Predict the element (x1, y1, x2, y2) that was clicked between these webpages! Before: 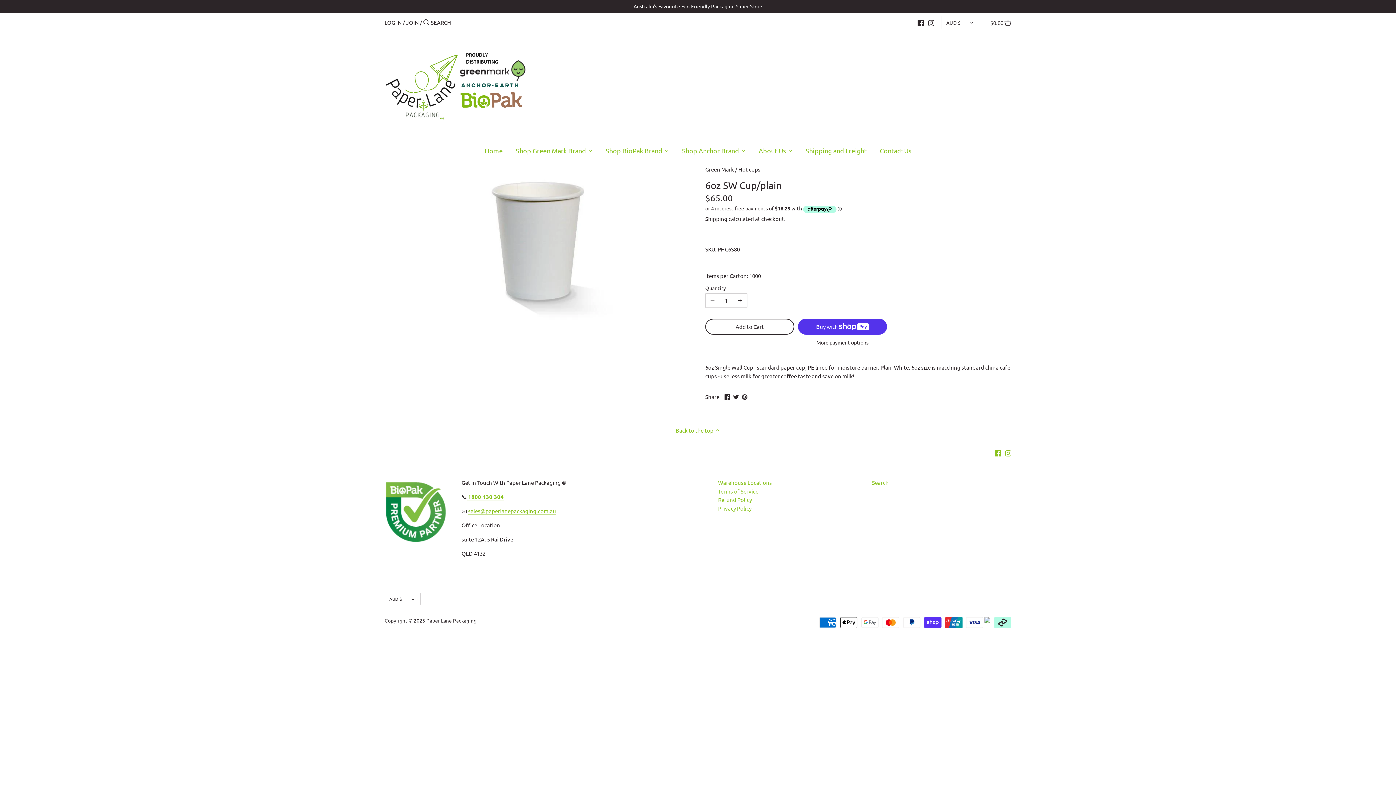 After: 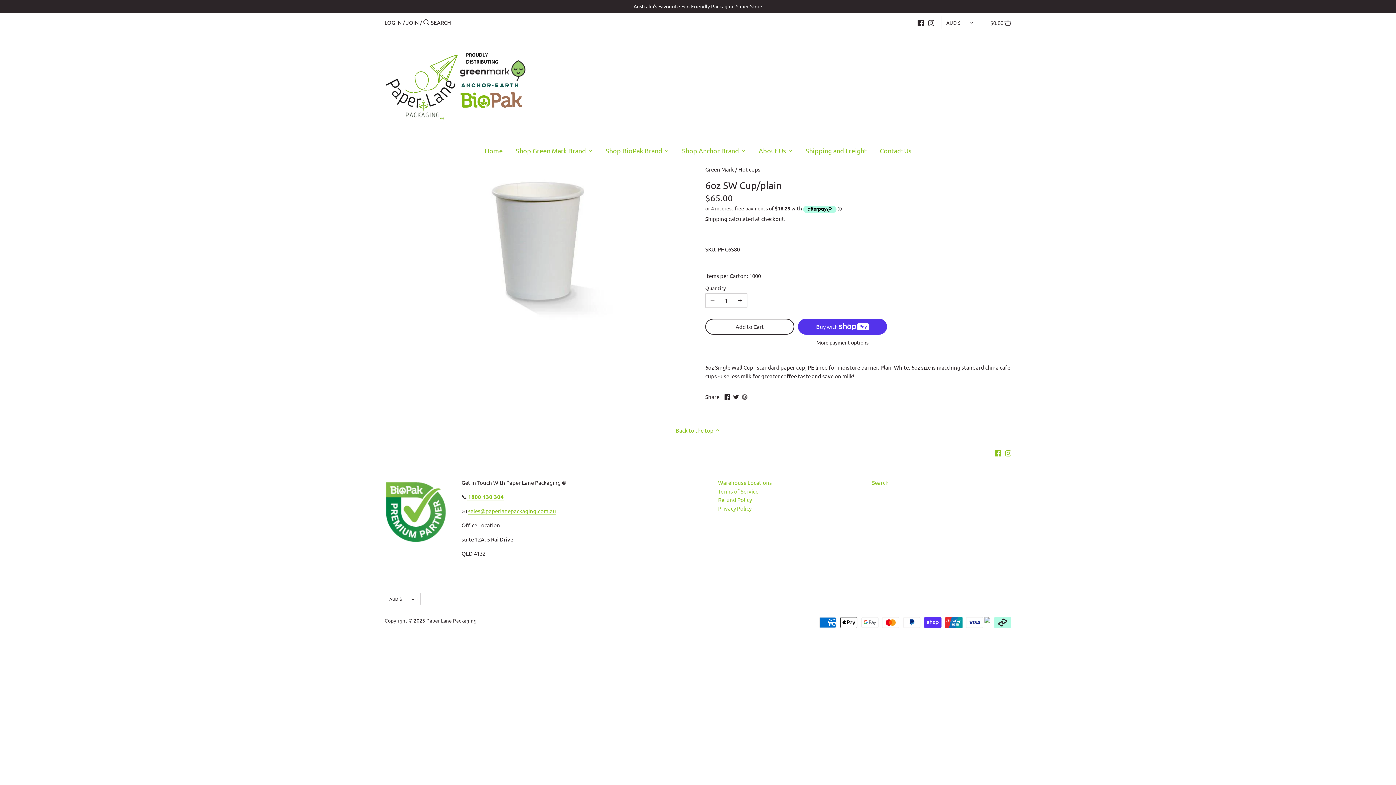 Action: label: Pin it bbox: (742, 392, 747, 400)